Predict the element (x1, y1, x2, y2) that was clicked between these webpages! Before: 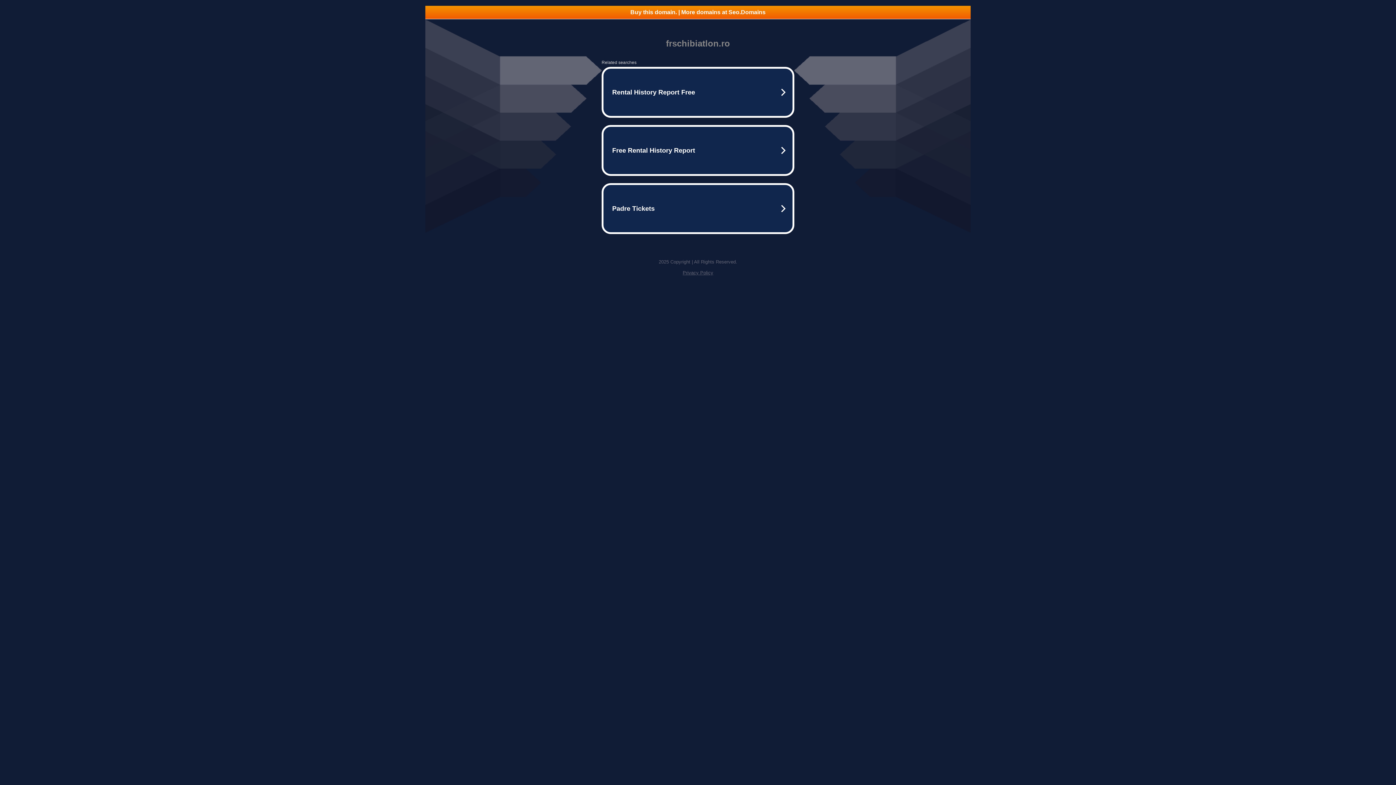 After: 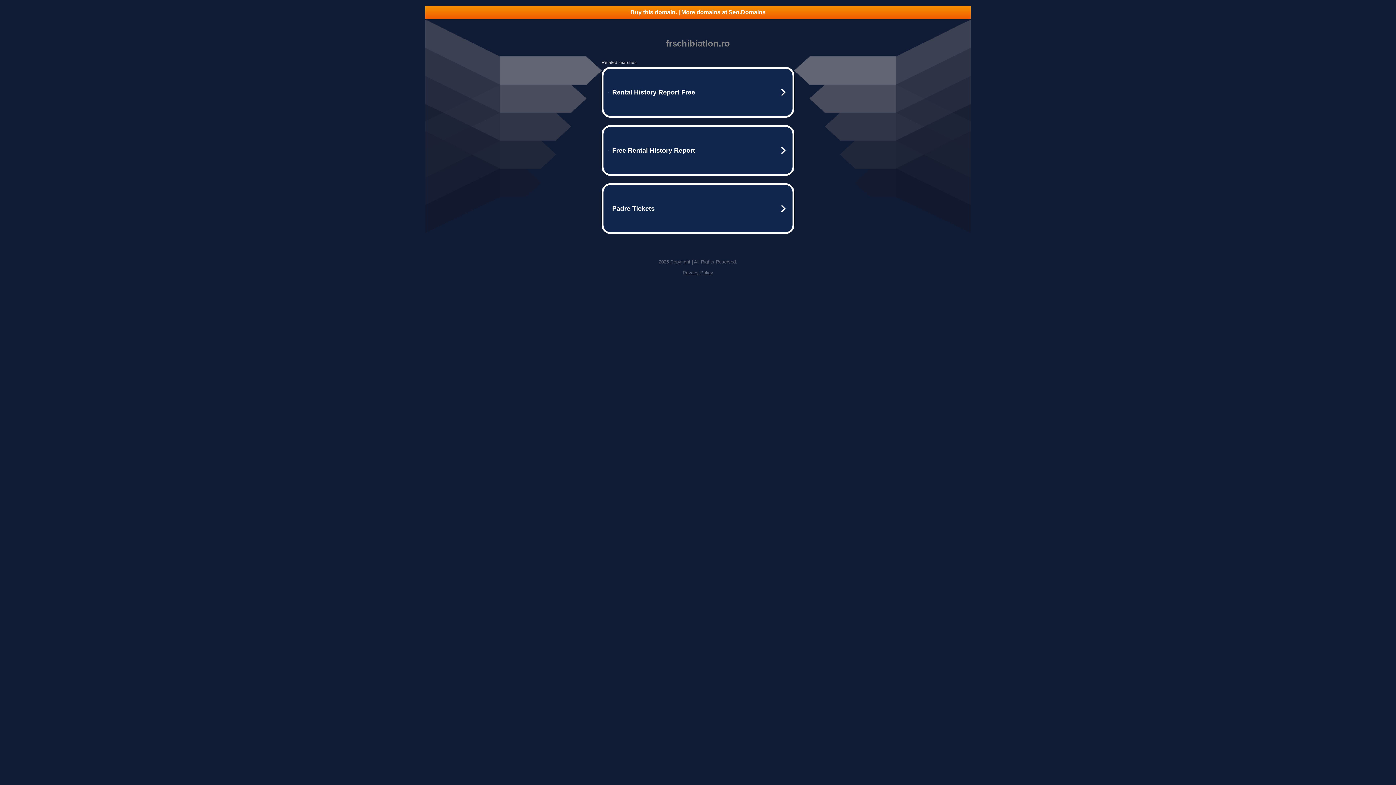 Action: bbox: (682, 270, 713, 275) label: Privacy Policy